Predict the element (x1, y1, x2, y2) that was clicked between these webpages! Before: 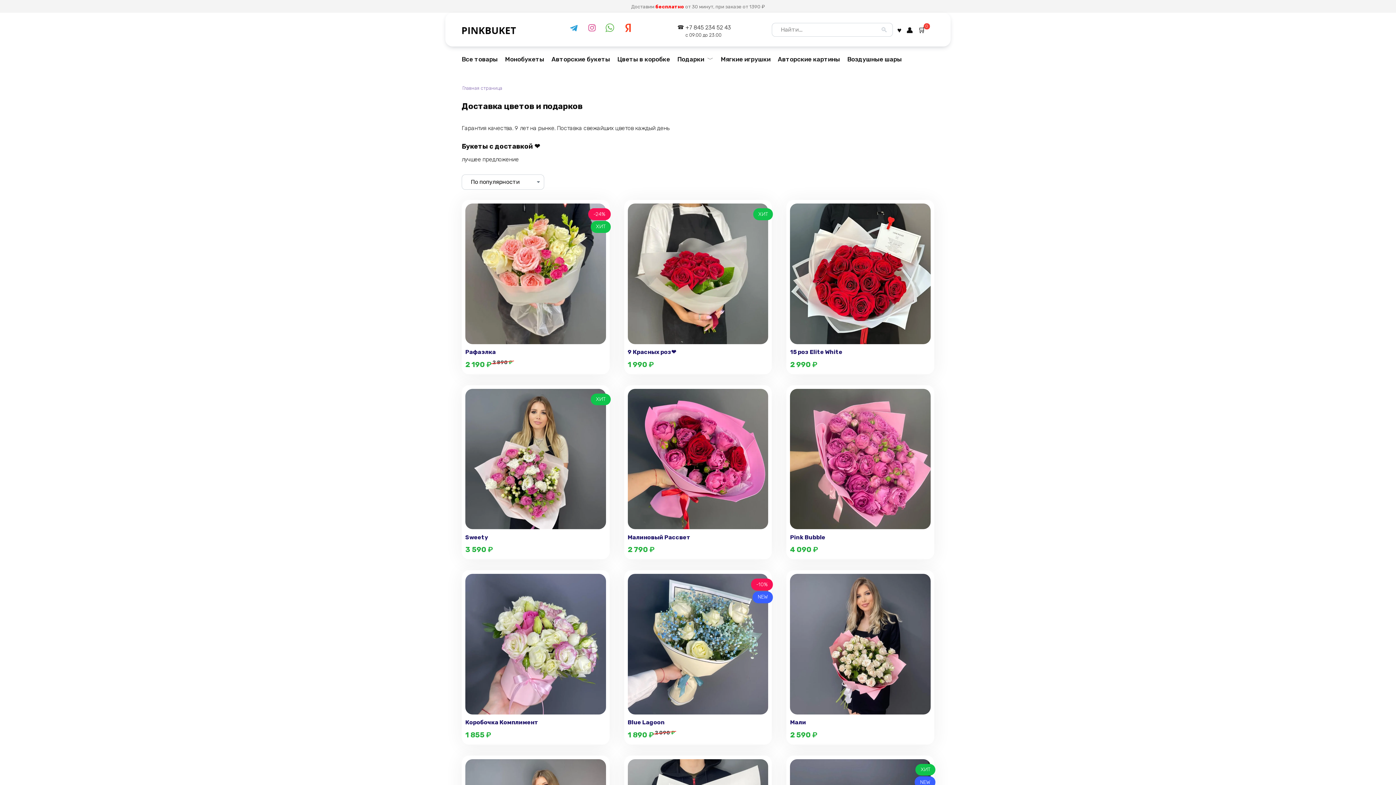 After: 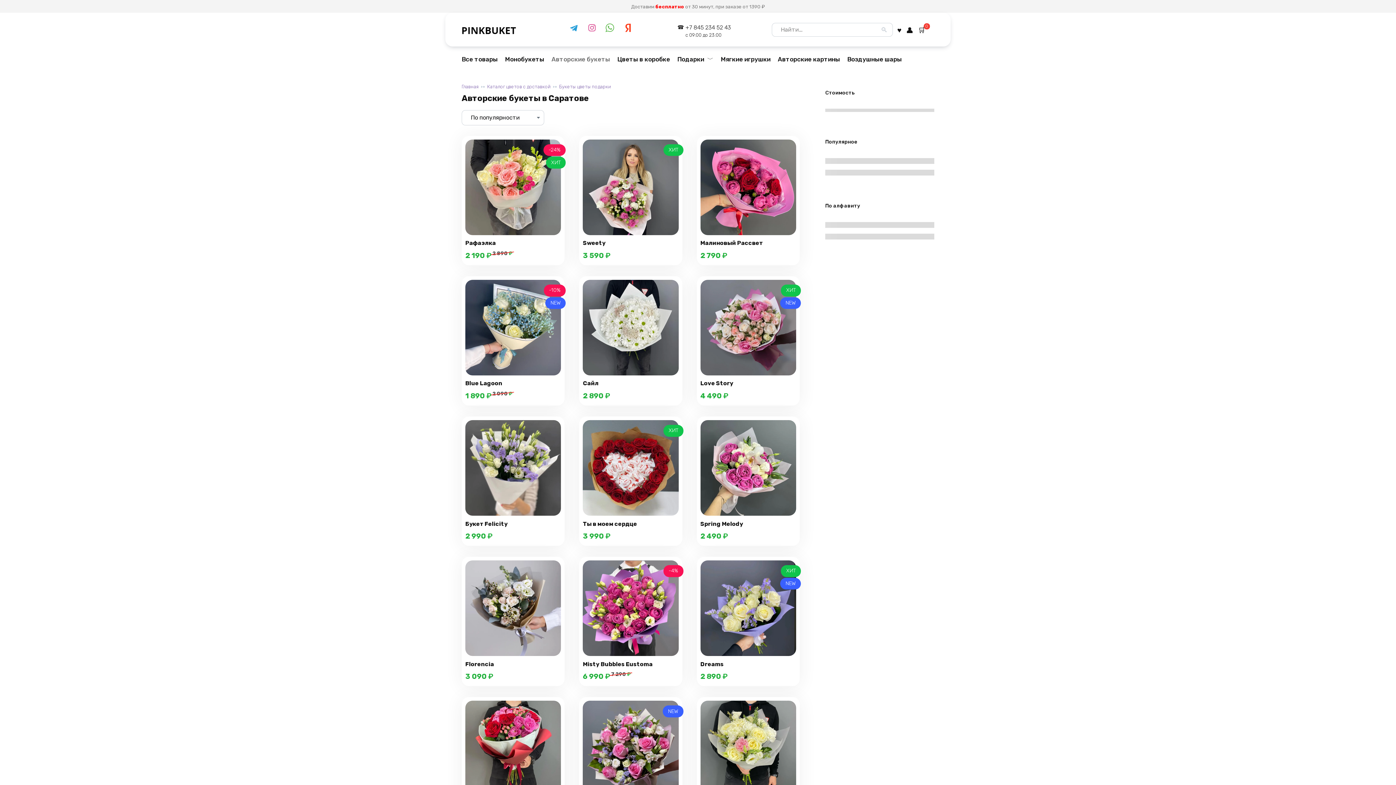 Action: bbox: (548, 46, 613, 72) label: Авторские букеты